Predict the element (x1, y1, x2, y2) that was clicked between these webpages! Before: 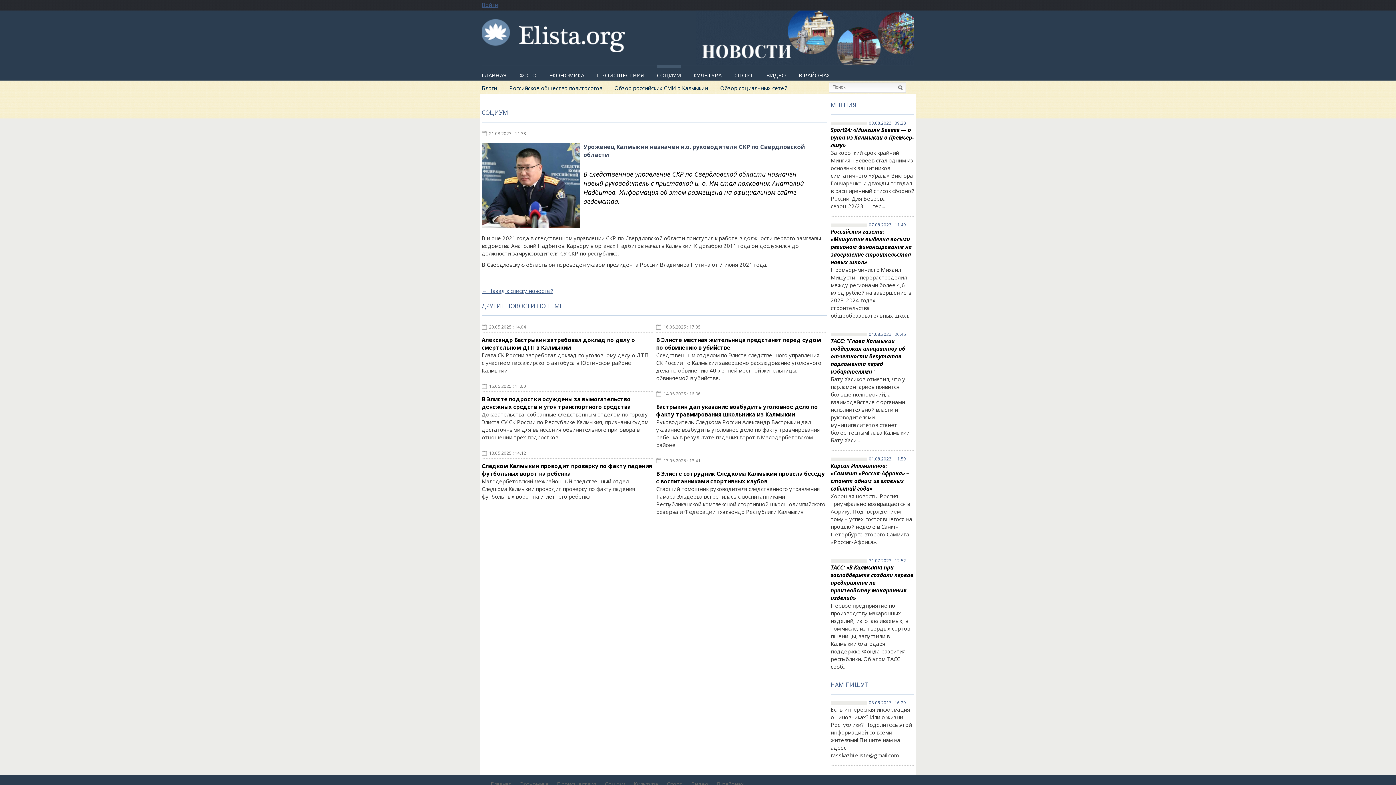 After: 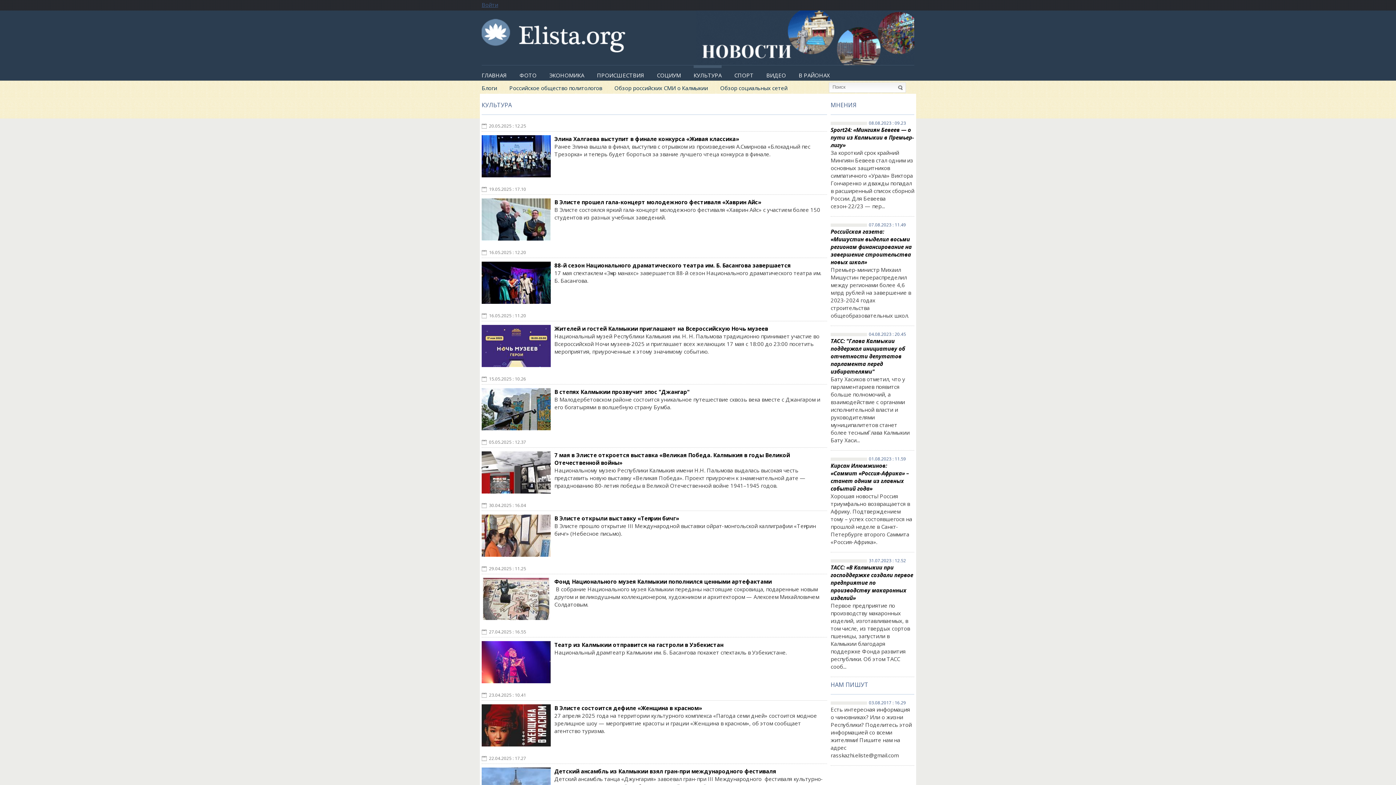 Action: bbox: (633, 780, 658, 788) label: Культура